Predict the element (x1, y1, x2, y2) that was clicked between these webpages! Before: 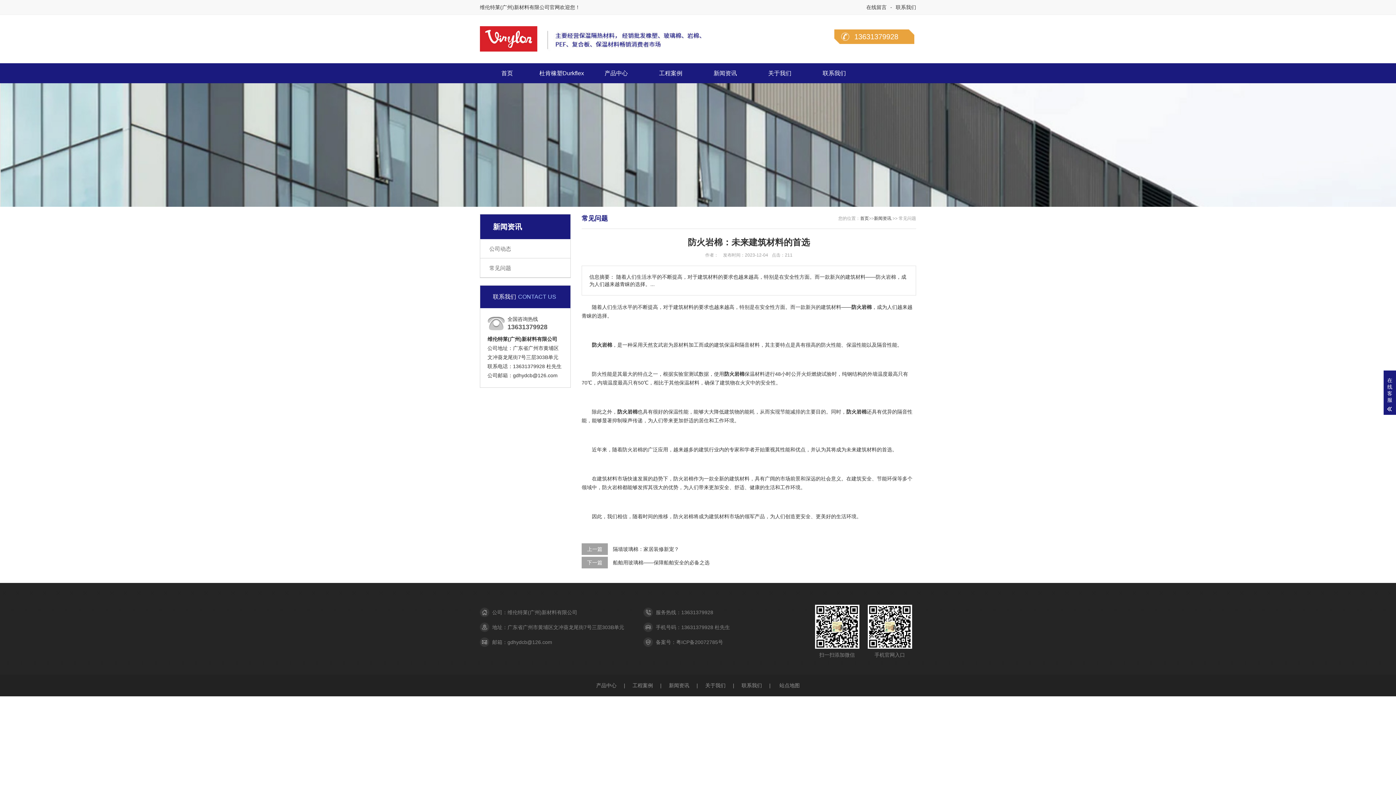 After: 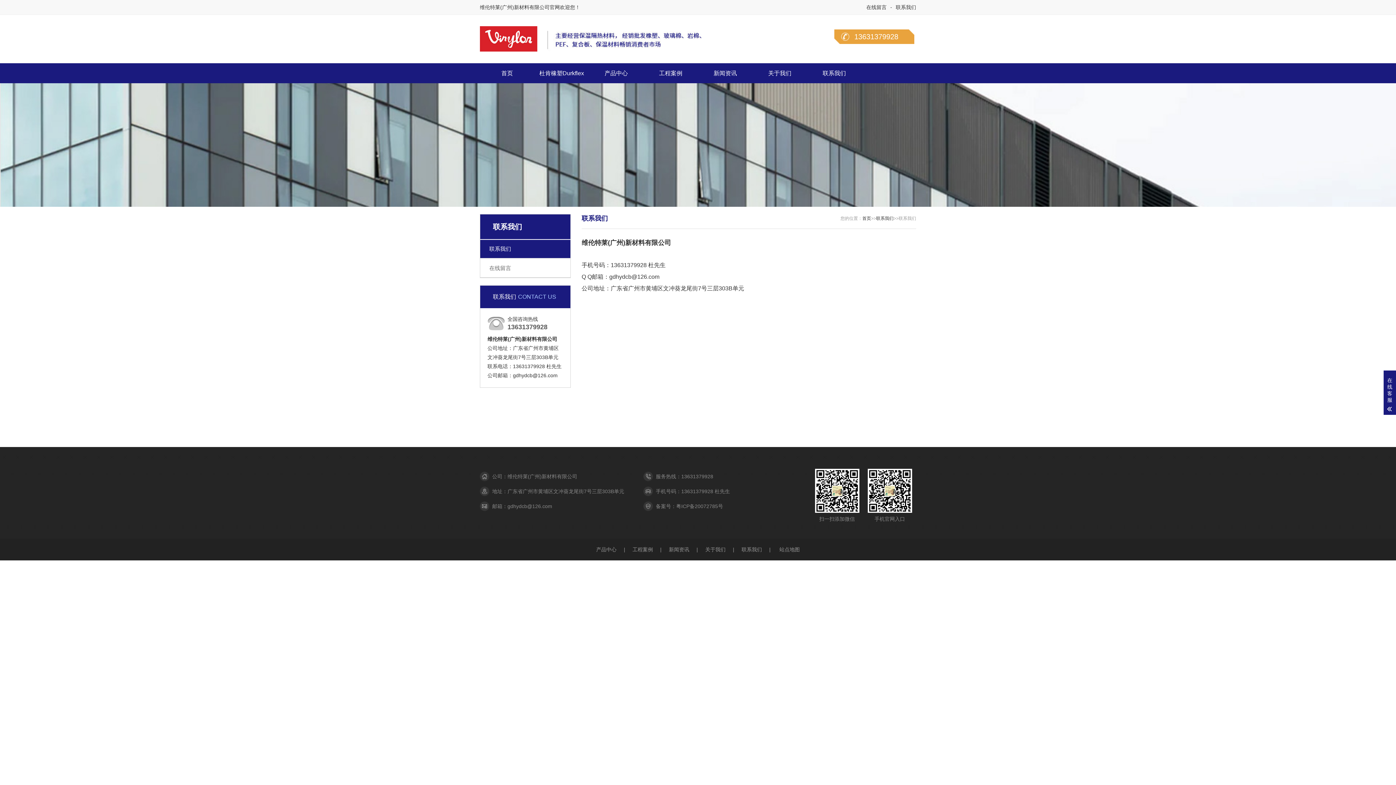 Action: label: 联系我们 bbox: (734, 682, 769, 688)